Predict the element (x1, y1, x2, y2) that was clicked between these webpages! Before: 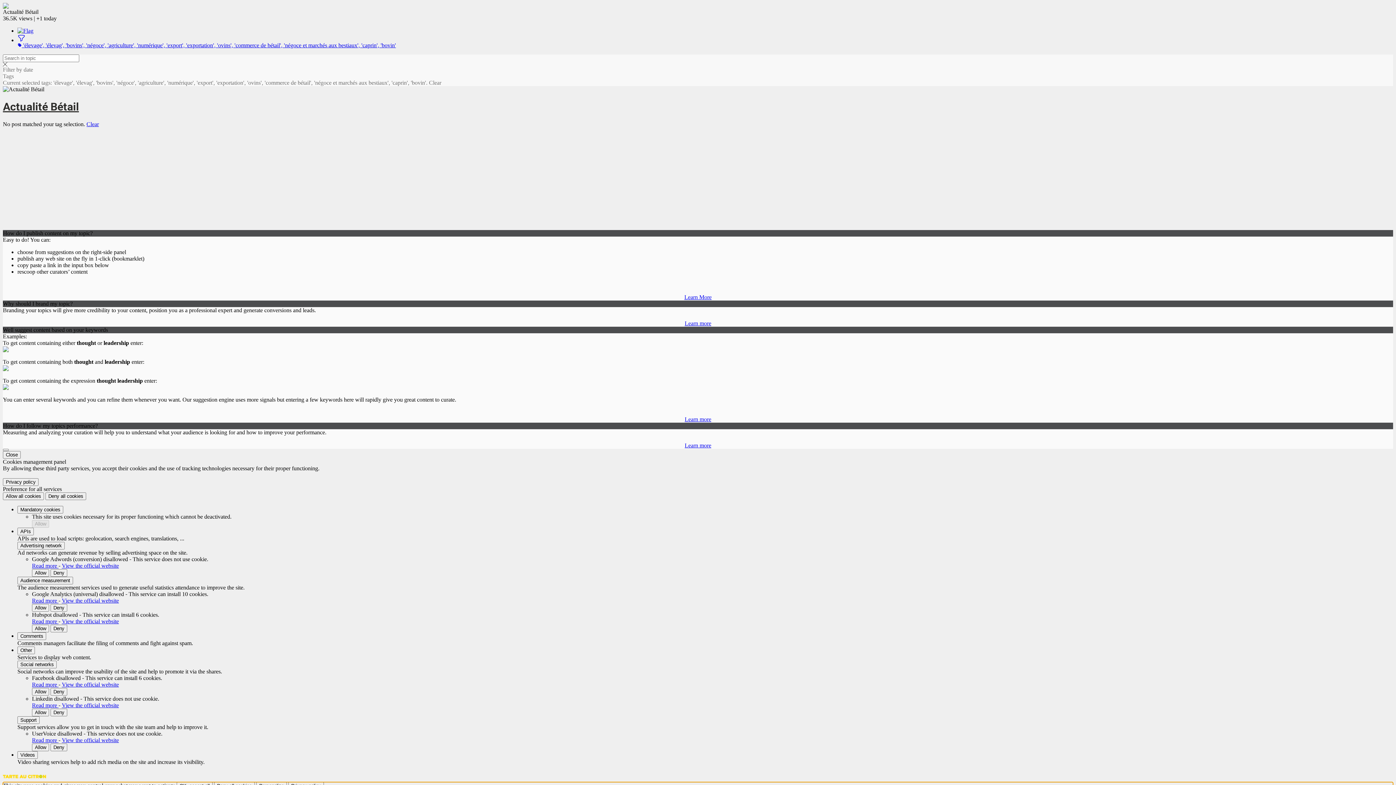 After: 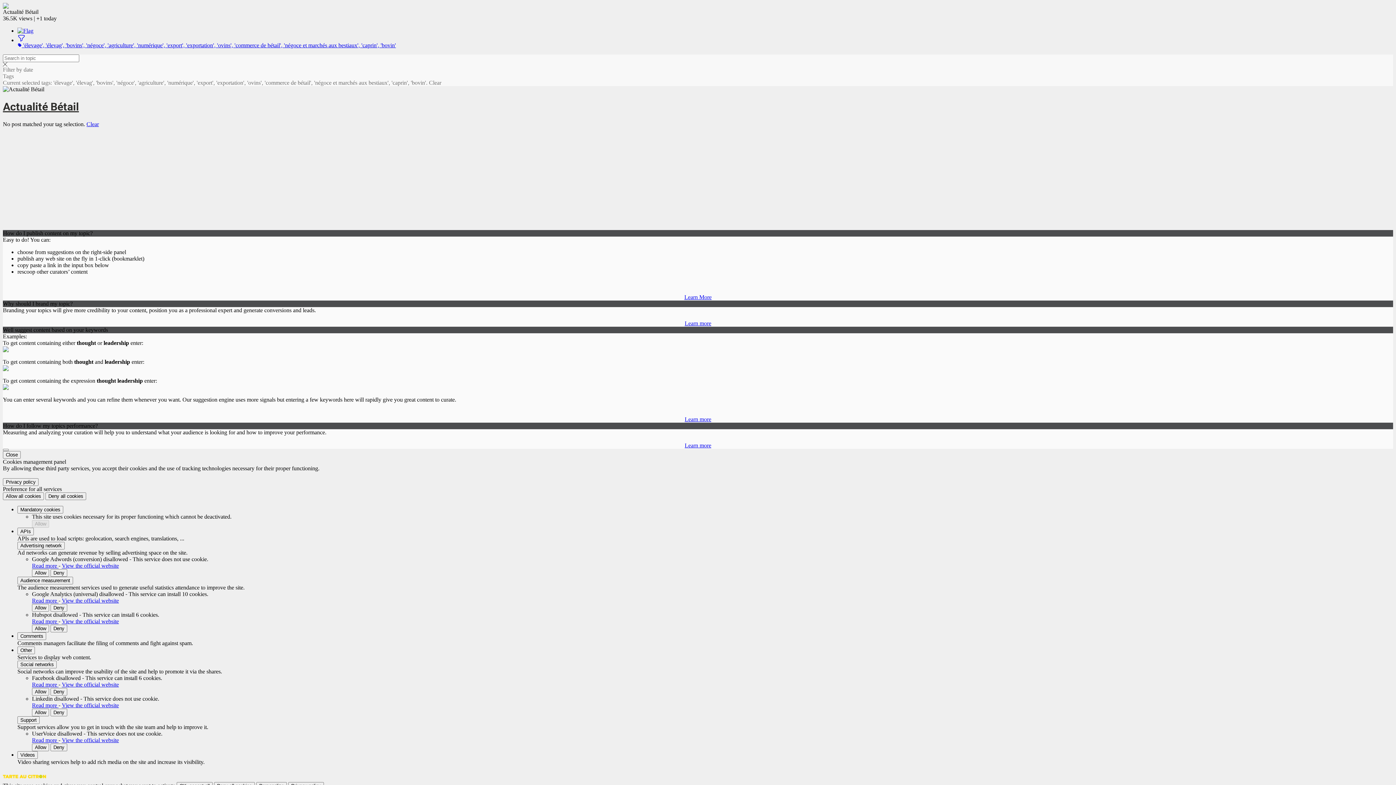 Action: label:  'élevage', 'élevag', 'bovins', 'négoce', 'agriculture', 'numérique', 'export', 'exportation', 'ovins', 'commerce de bétail', 'négoce et marchés aux bestiaux', 'caprin', 'bovin' bbox: (17, 34, 1393, 48)